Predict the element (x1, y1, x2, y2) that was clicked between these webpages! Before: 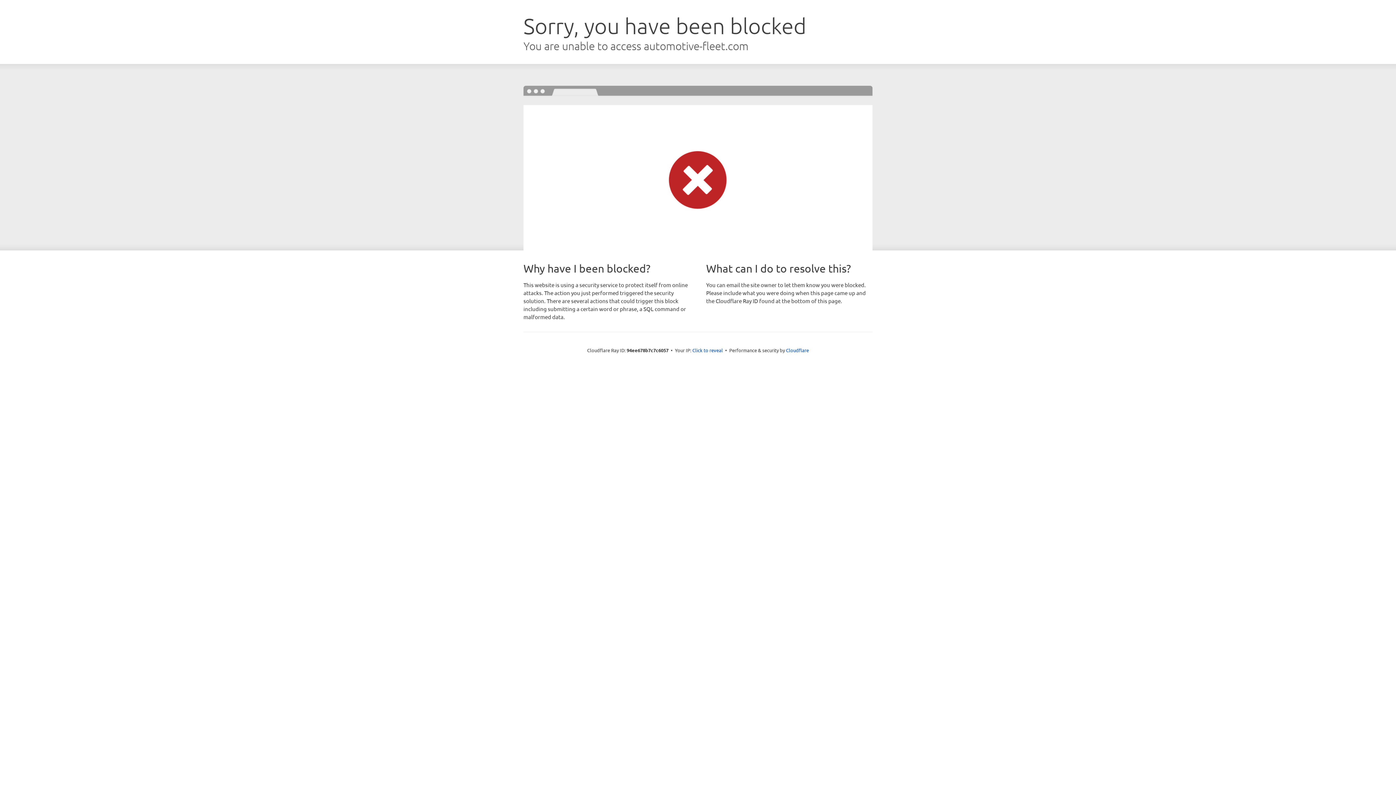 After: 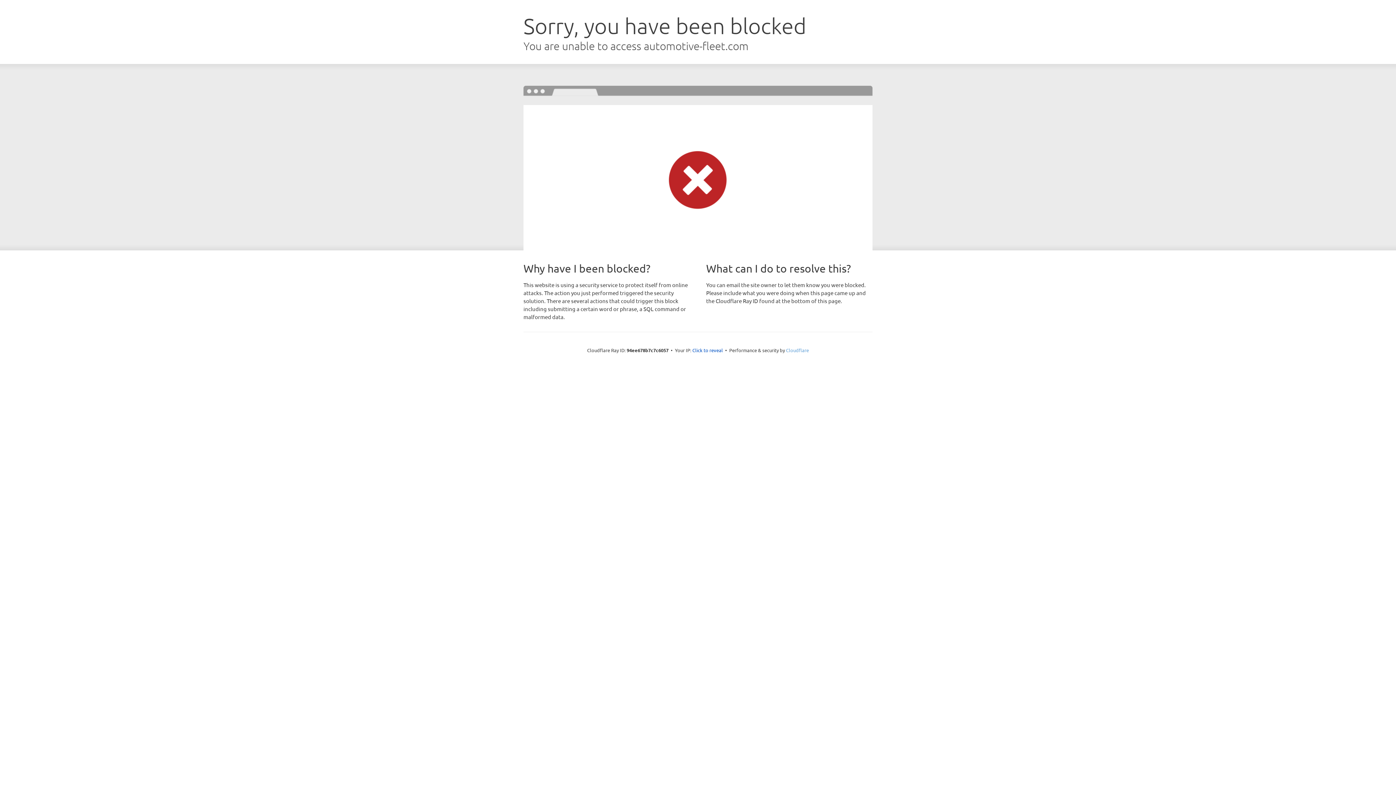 Action: bbox: (786, 347, 809, 353) label: Cloudflare